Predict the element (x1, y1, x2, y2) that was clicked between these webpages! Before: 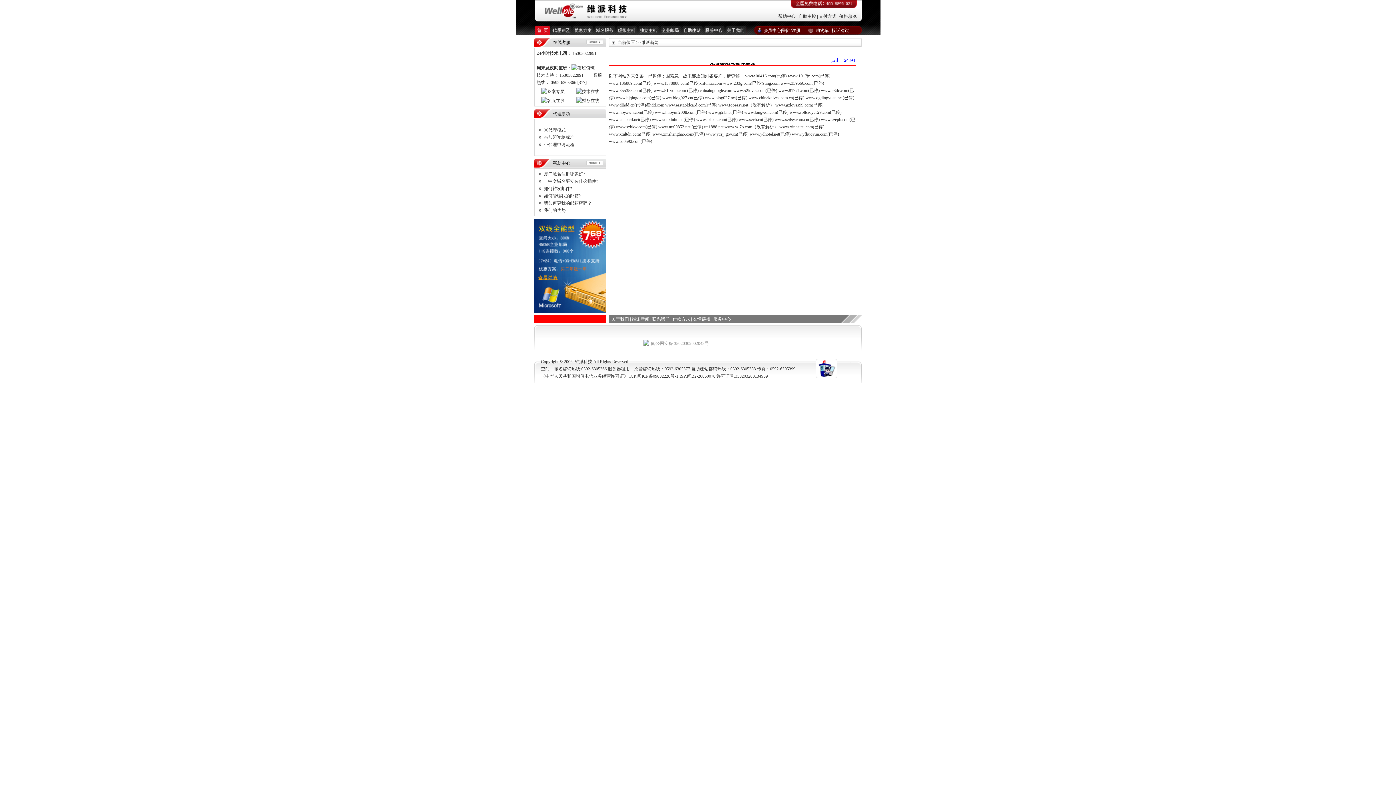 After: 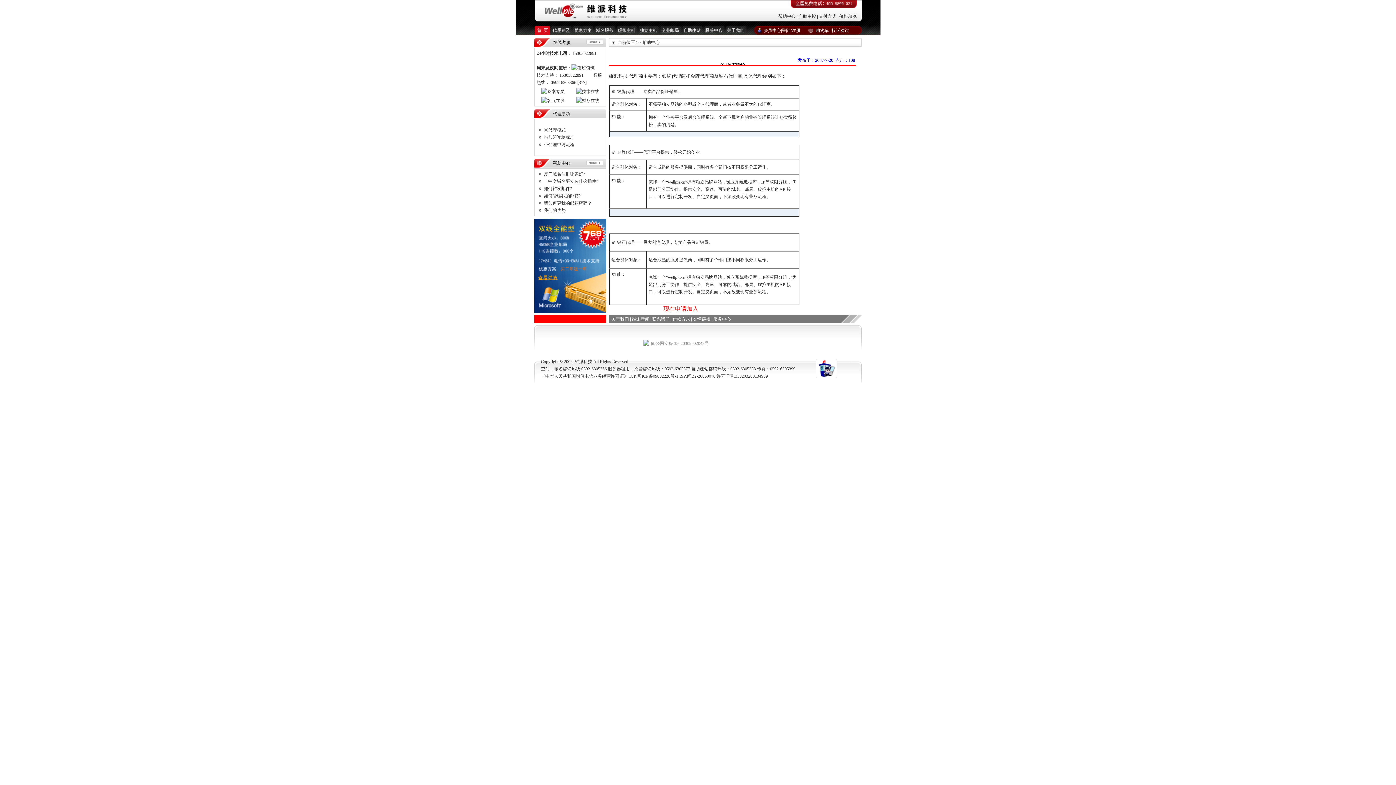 Action: bbox: (544, 127, 565, 132) label: ※代理模式